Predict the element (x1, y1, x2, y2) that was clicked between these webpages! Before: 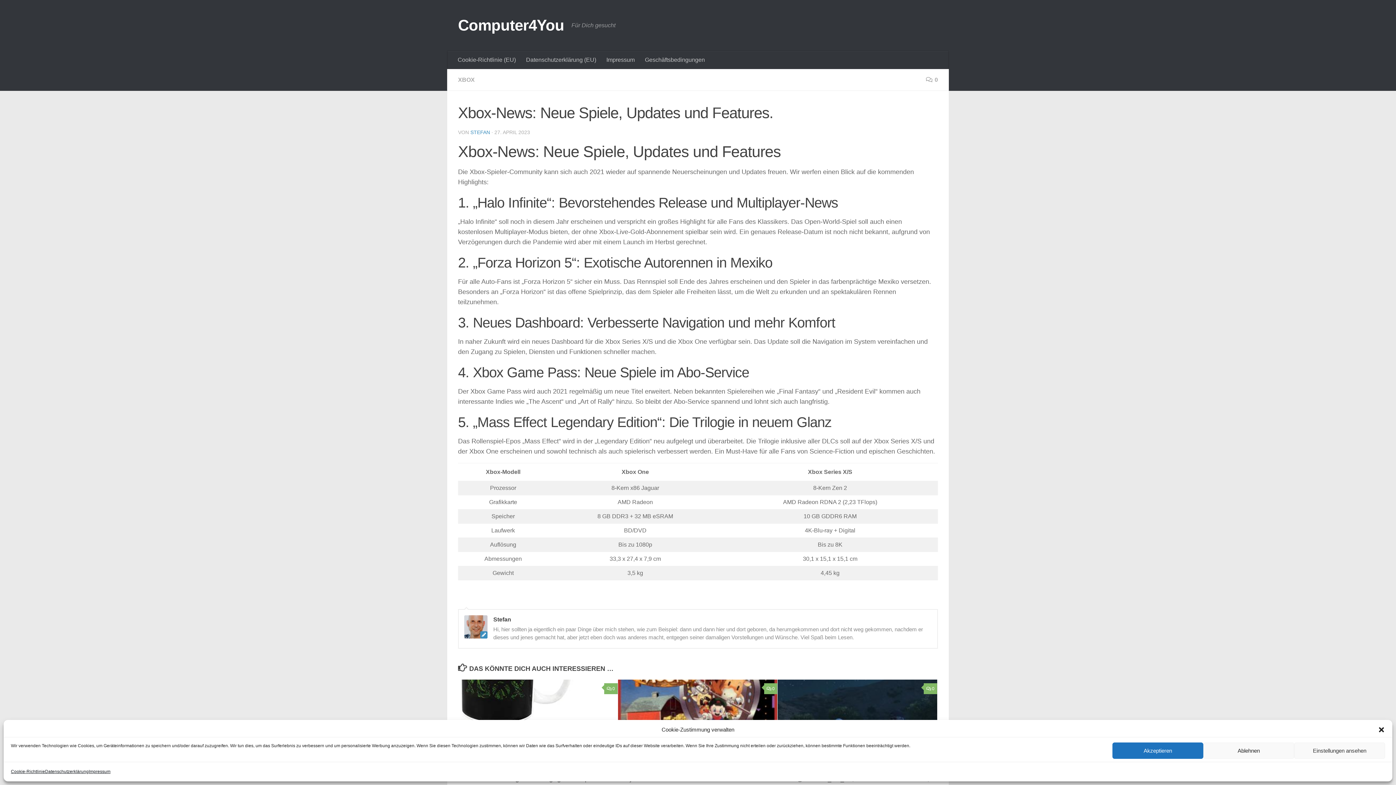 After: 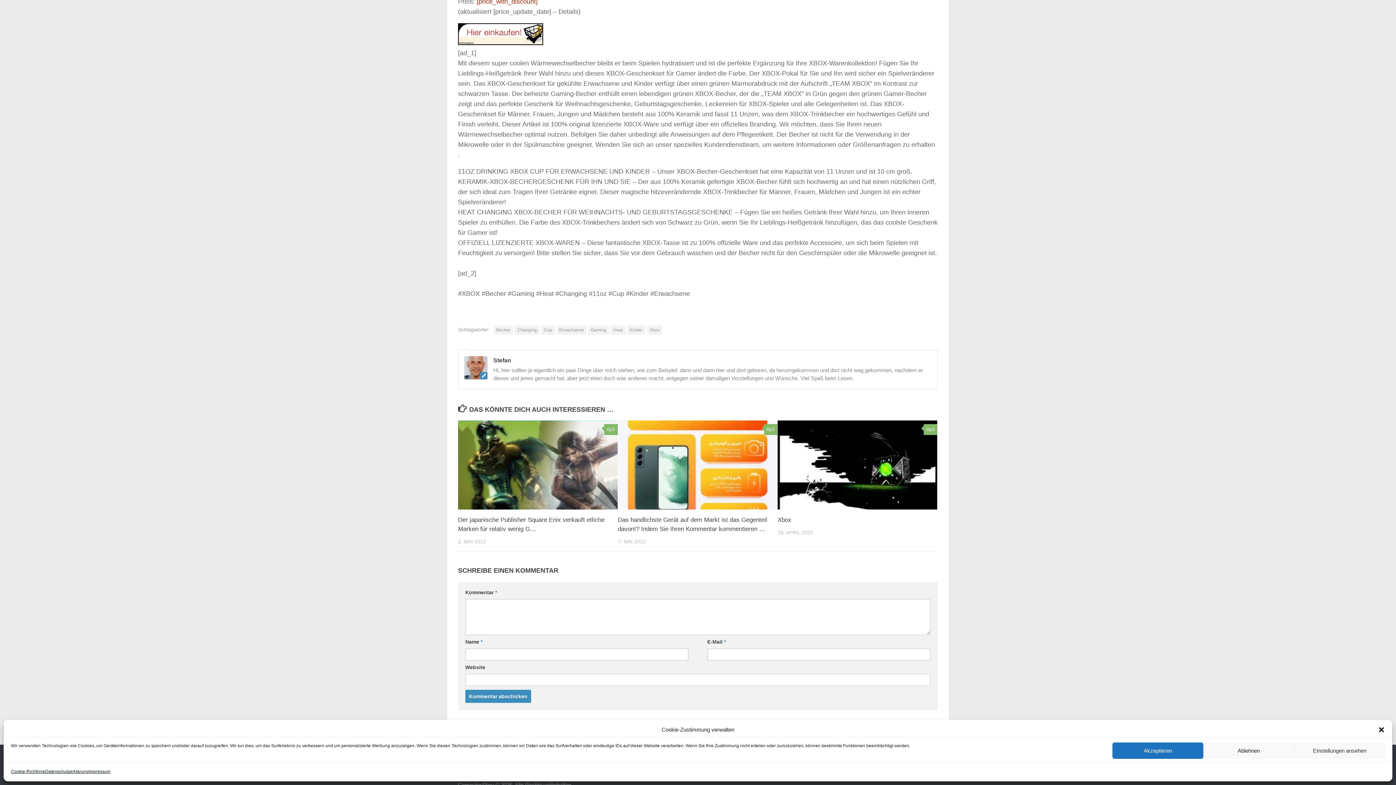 Action: bbox: (604, 683, 617, 694) label: 0